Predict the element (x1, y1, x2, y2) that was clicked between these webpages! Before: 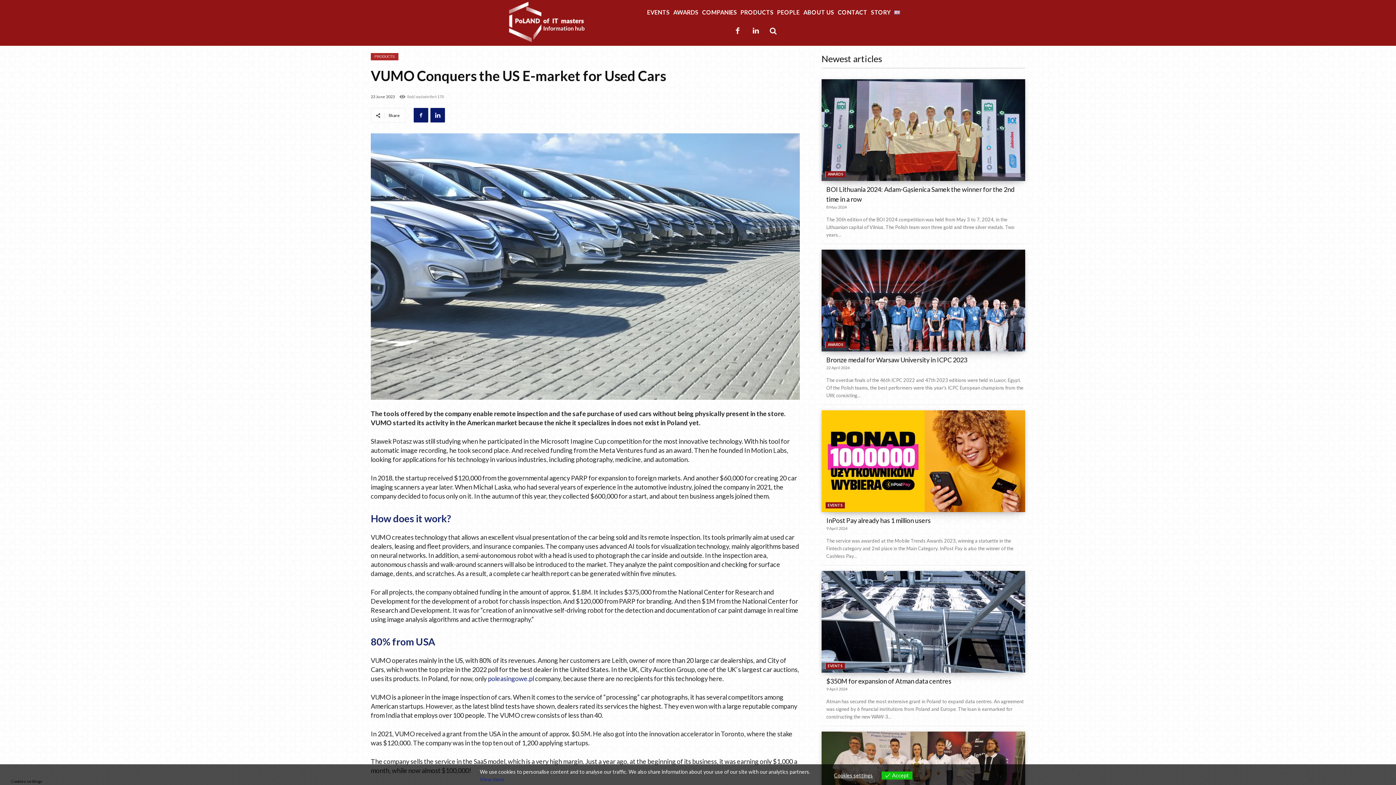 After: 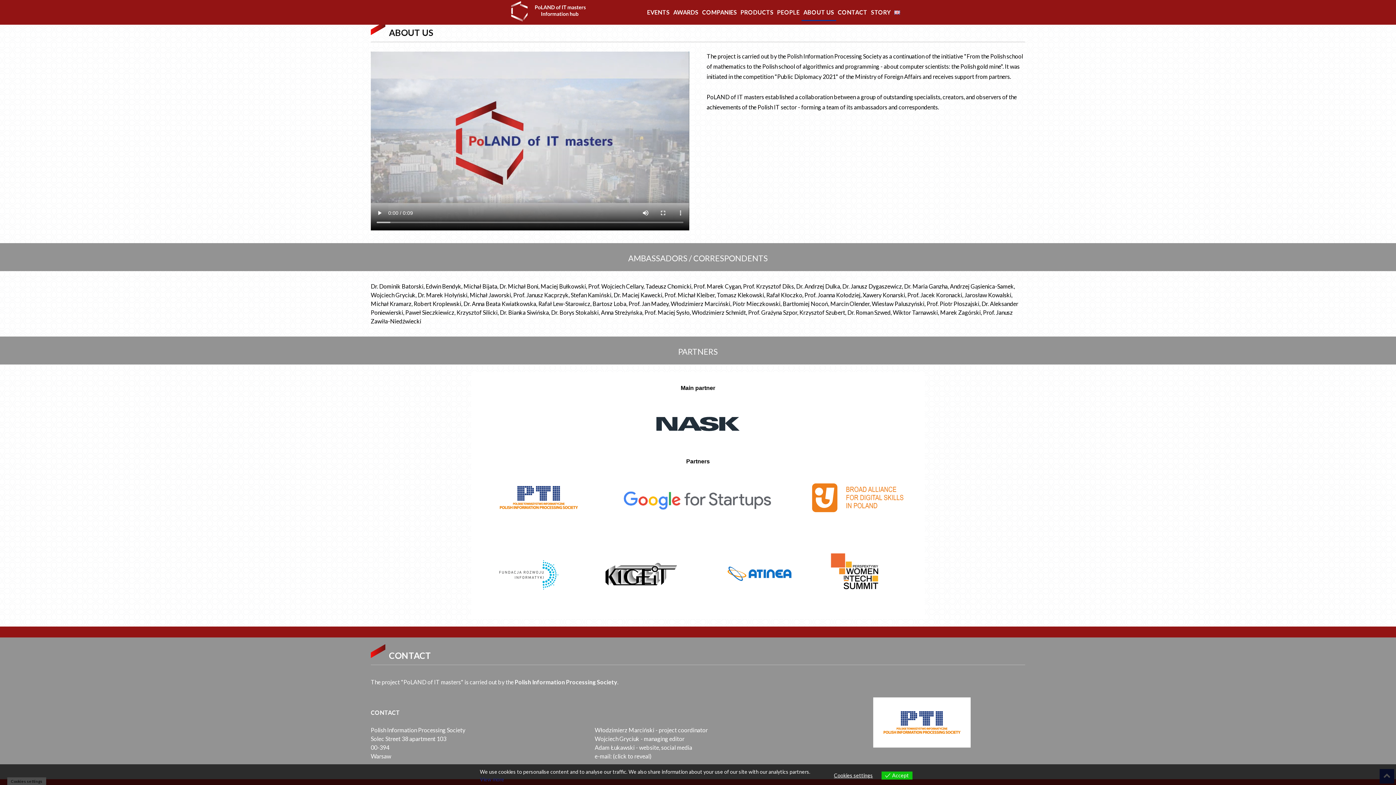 Action: label: ABOUT US bbox: (801, 3, 836, 21)